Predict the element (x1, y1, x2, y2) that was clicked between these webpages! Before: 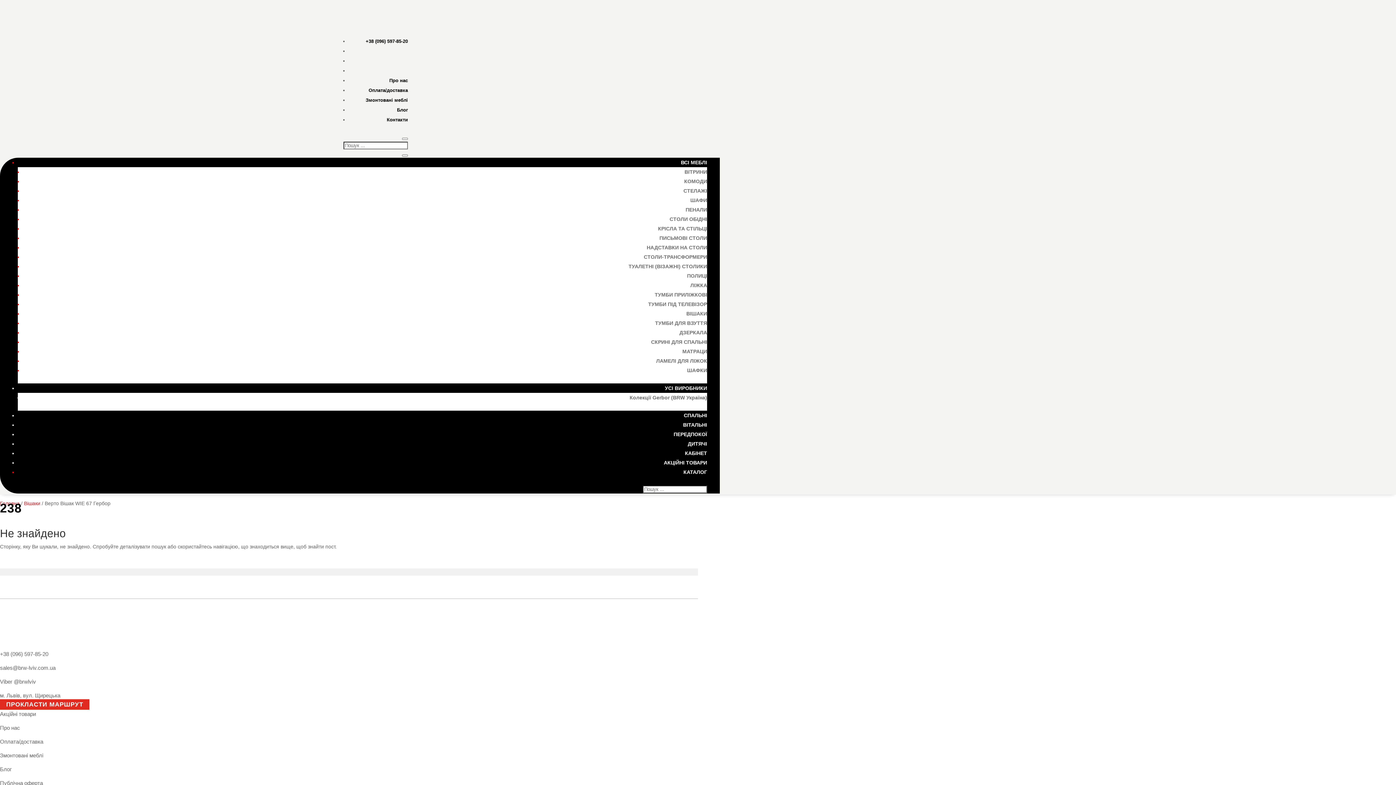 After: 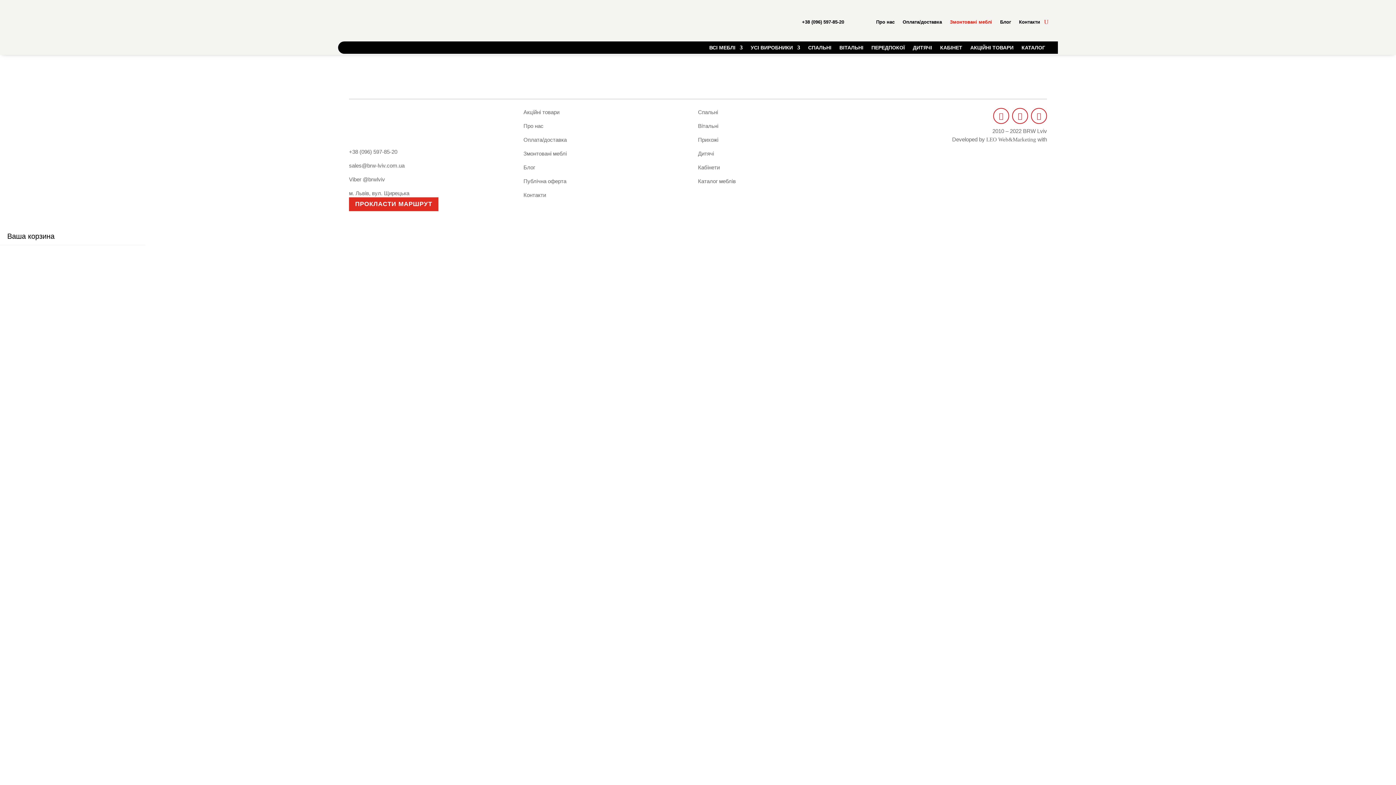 Action: label: Змонтовані меблі bbox: (365, 97, 408, 102)